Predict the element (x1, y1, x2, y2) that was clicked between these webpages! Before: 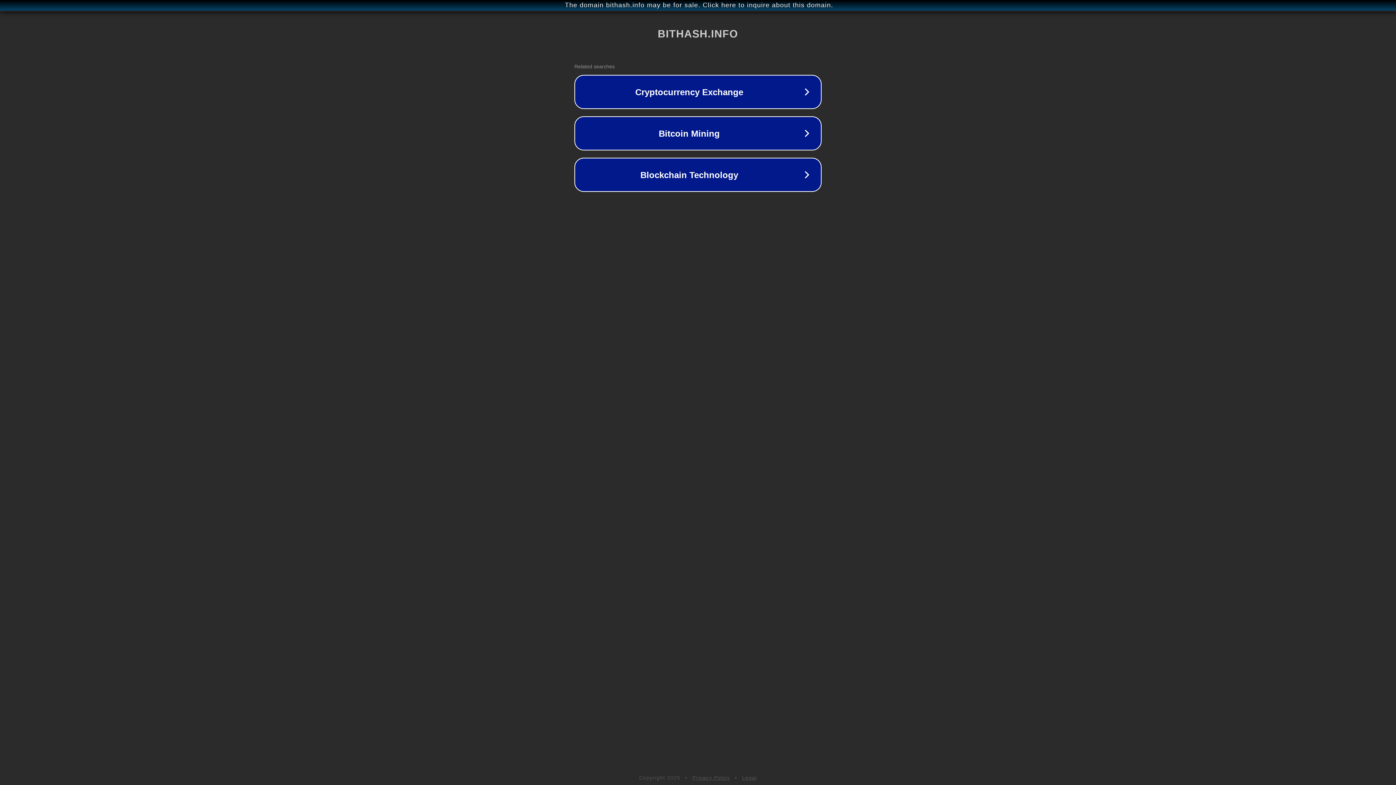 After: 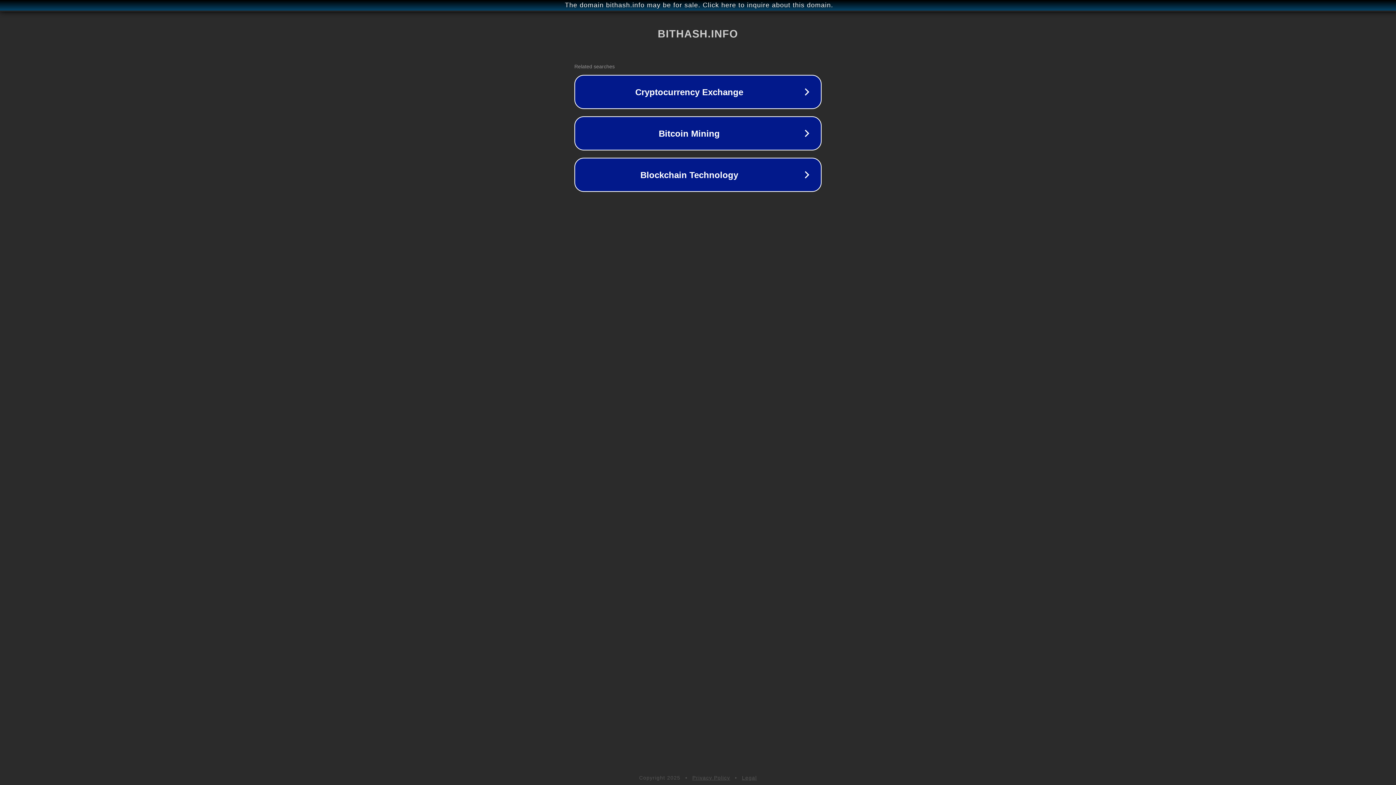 Action: label: Privacy Policy bbox: (692, 775, 730, 781)